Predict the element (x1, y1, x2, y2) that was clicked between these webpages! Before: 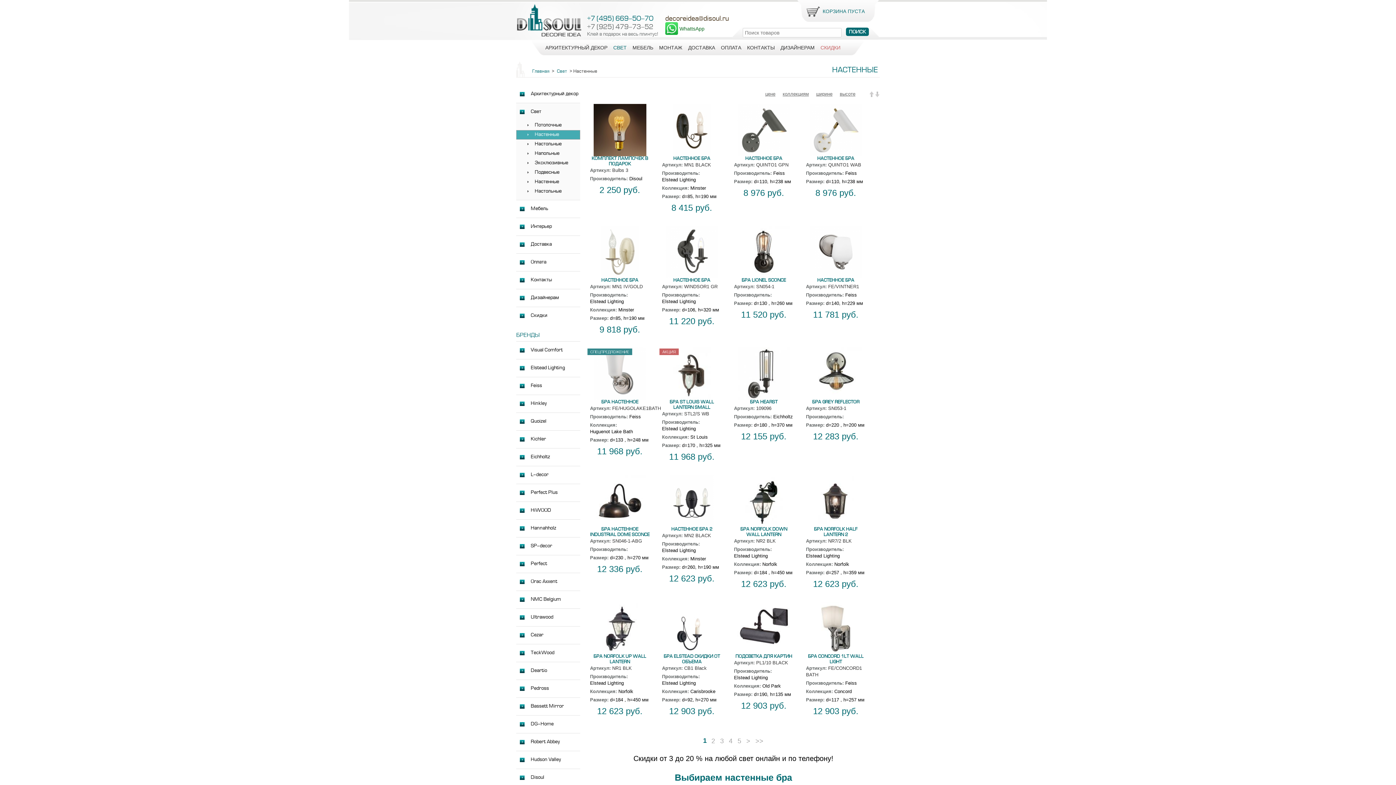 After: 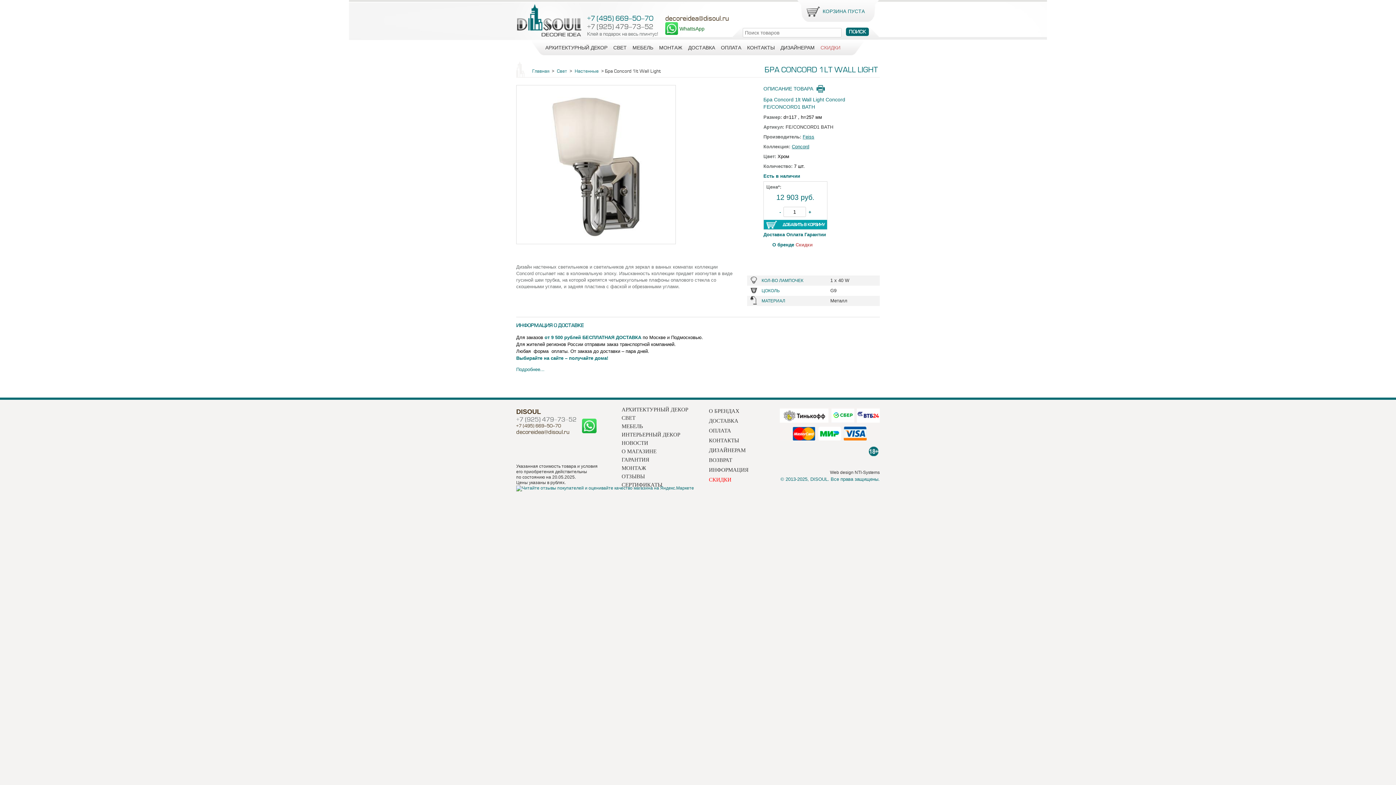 Action: bbox: (809, 650, 862, 655)